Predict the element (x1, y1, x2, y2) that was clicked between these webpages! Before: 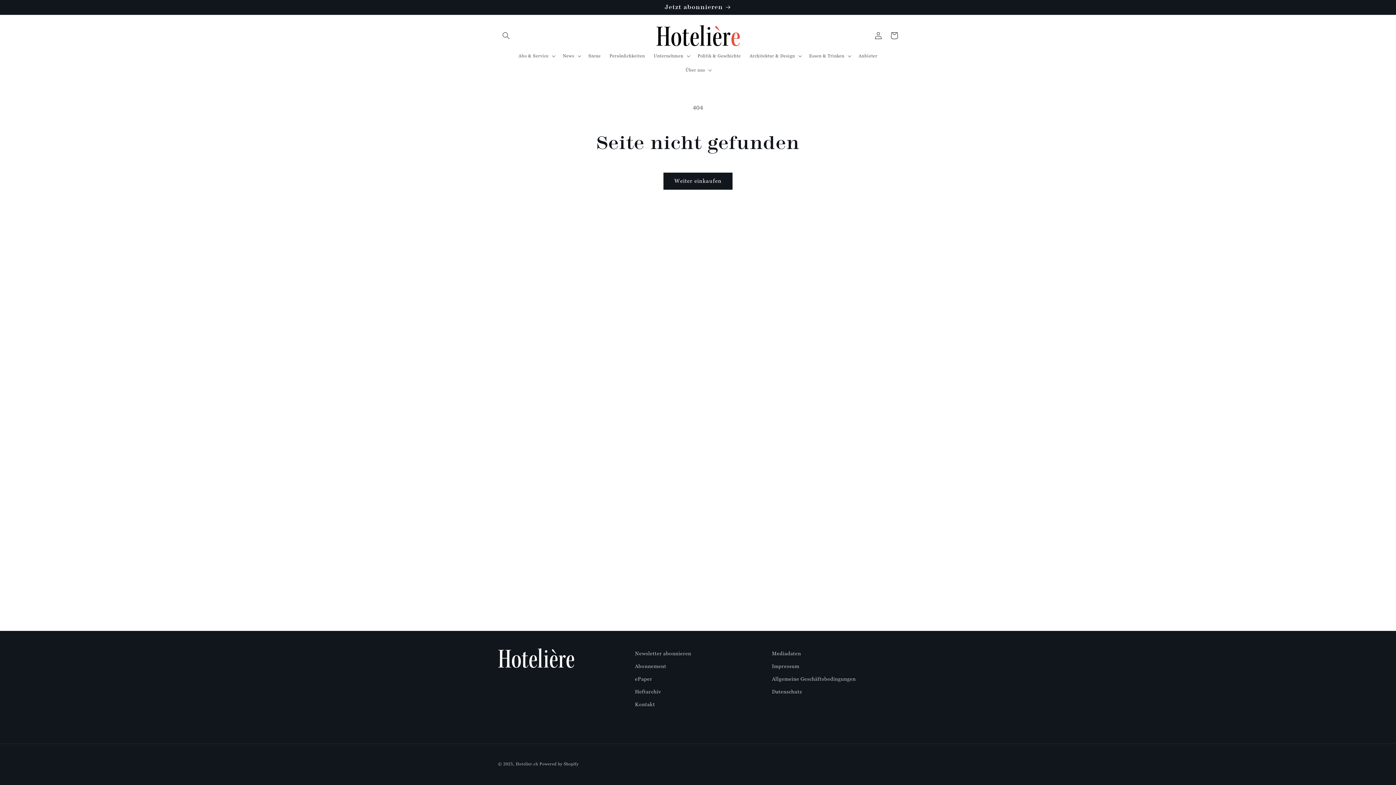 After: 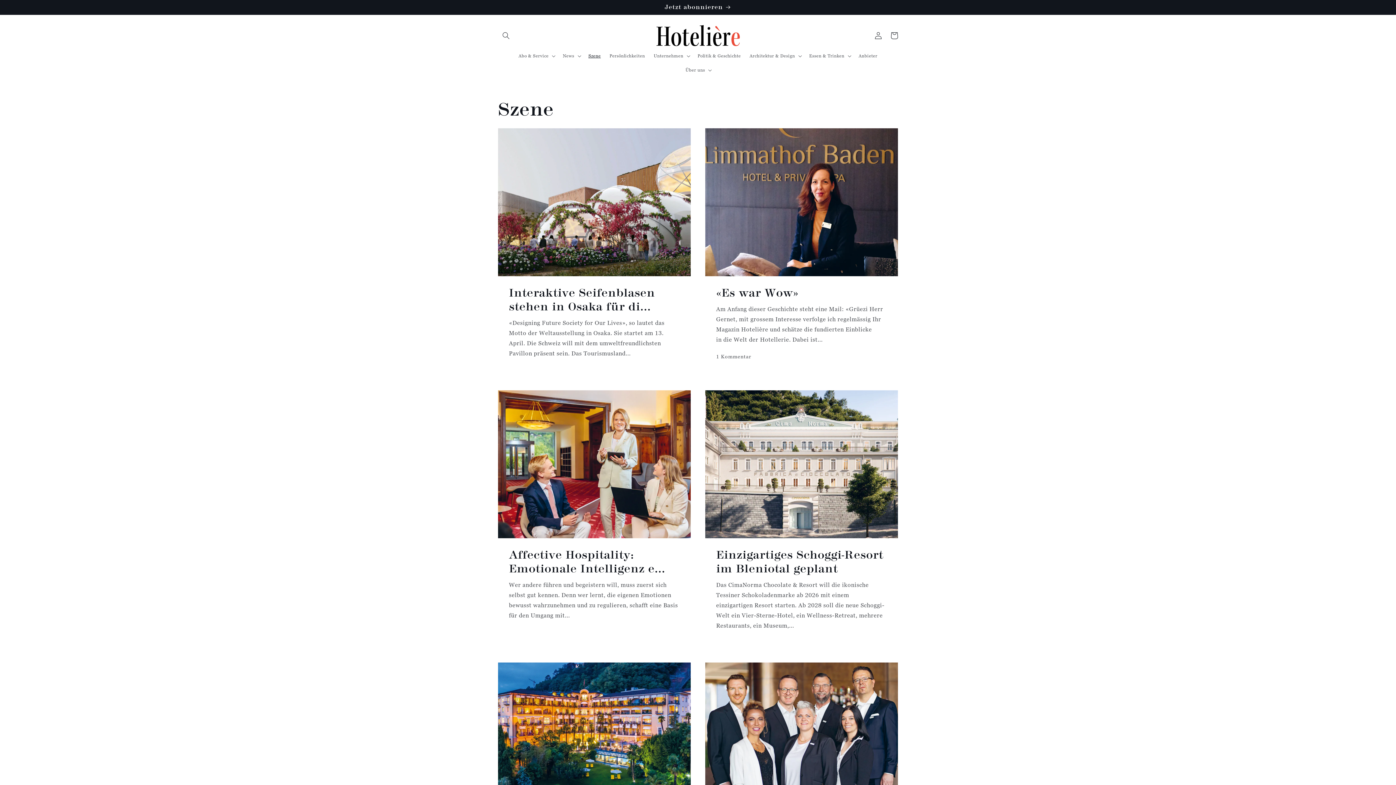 Action: bbox: (584, 49, 605, 63) label: Szene